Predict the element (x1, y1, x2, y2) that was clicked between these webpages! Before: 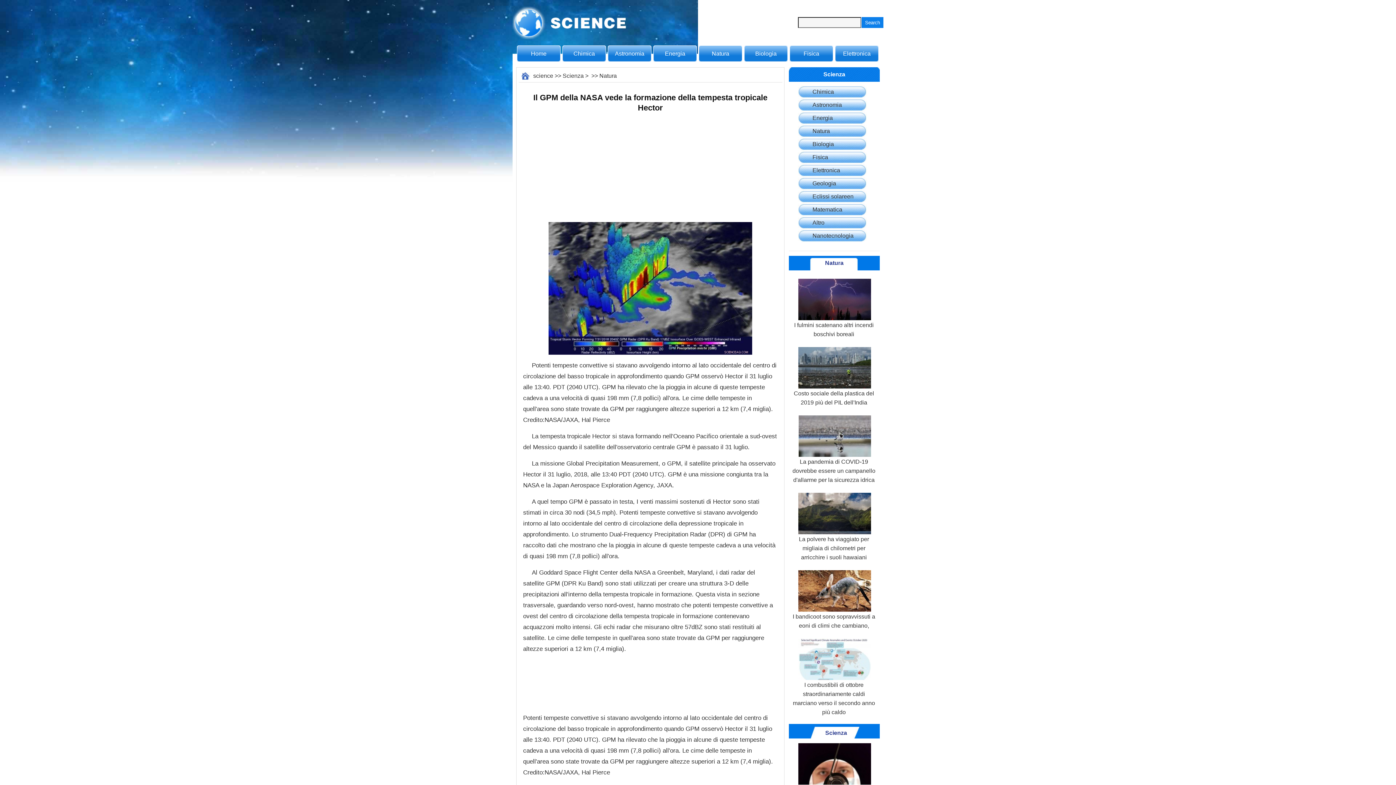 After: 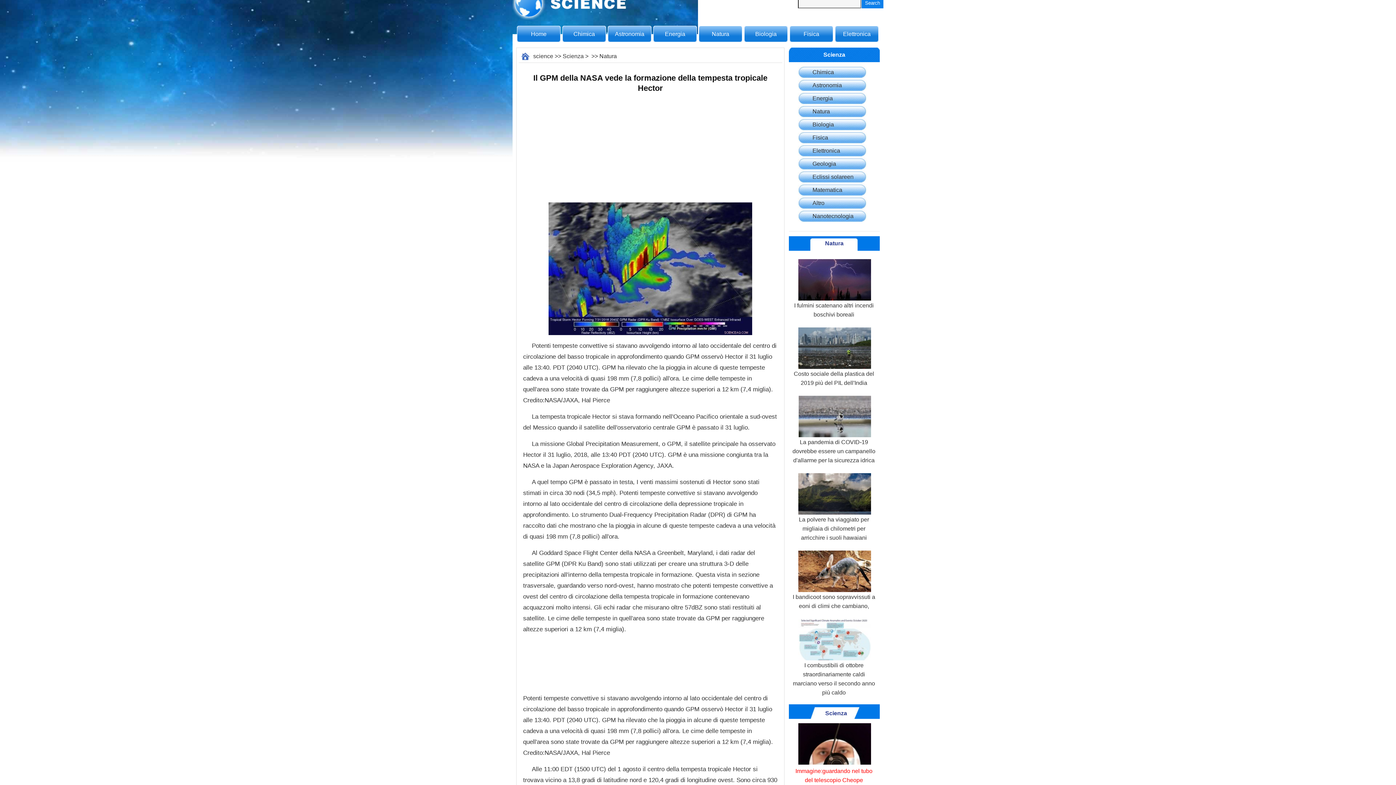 Action: bbox: (792, 743, 875, 805) label: Immagine:guardando nel tubo del telescopio Cheope